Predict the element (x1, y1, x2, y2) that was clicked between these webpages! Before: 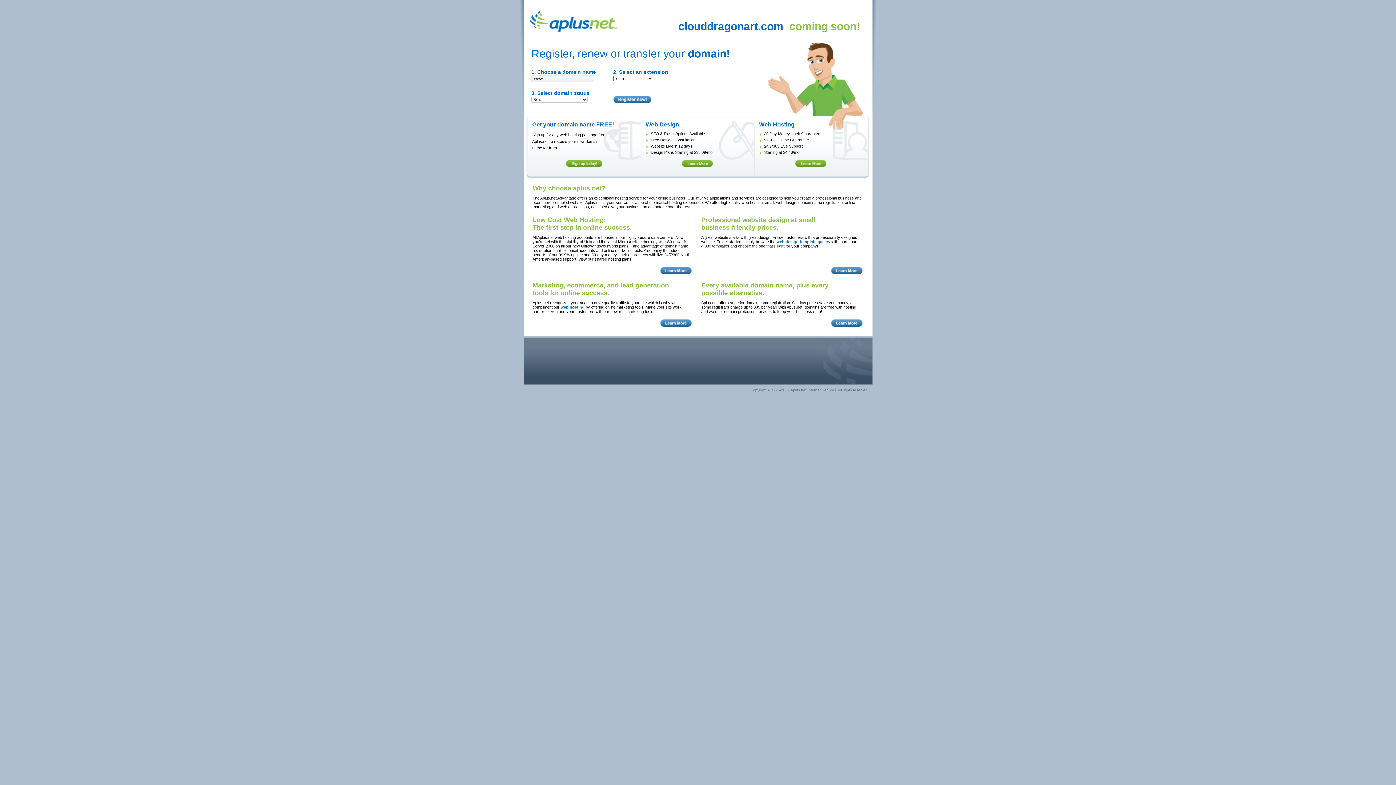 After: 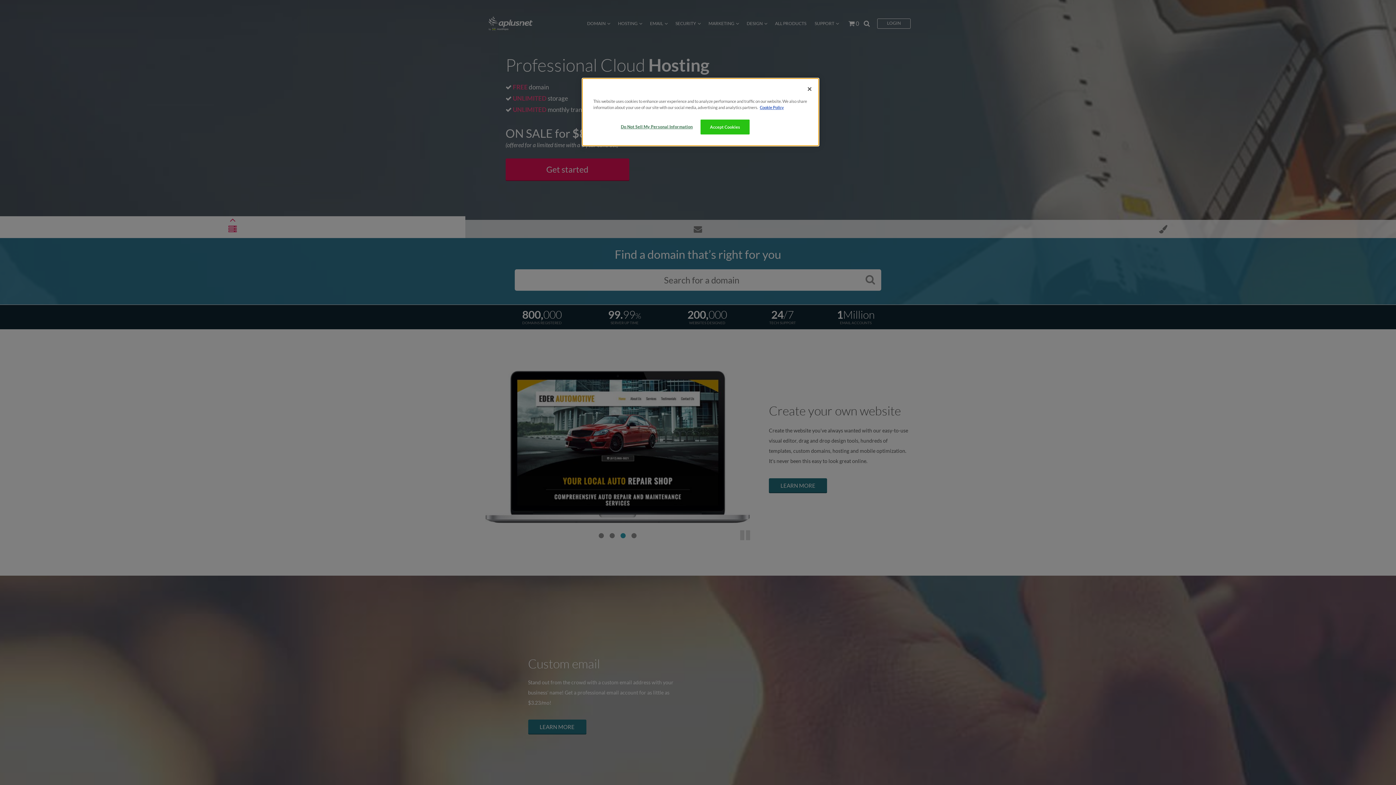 Action: bbox: (831, 270, 862, 275)